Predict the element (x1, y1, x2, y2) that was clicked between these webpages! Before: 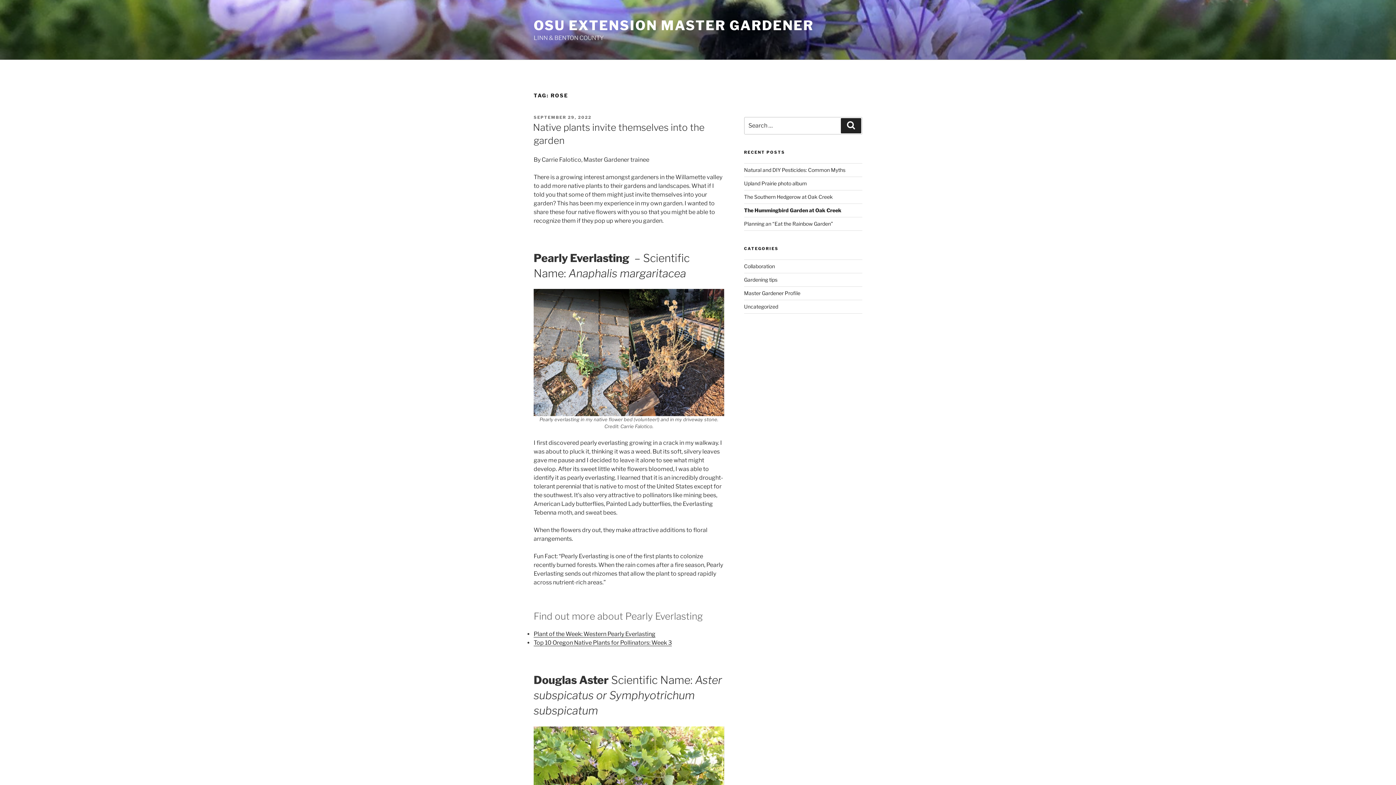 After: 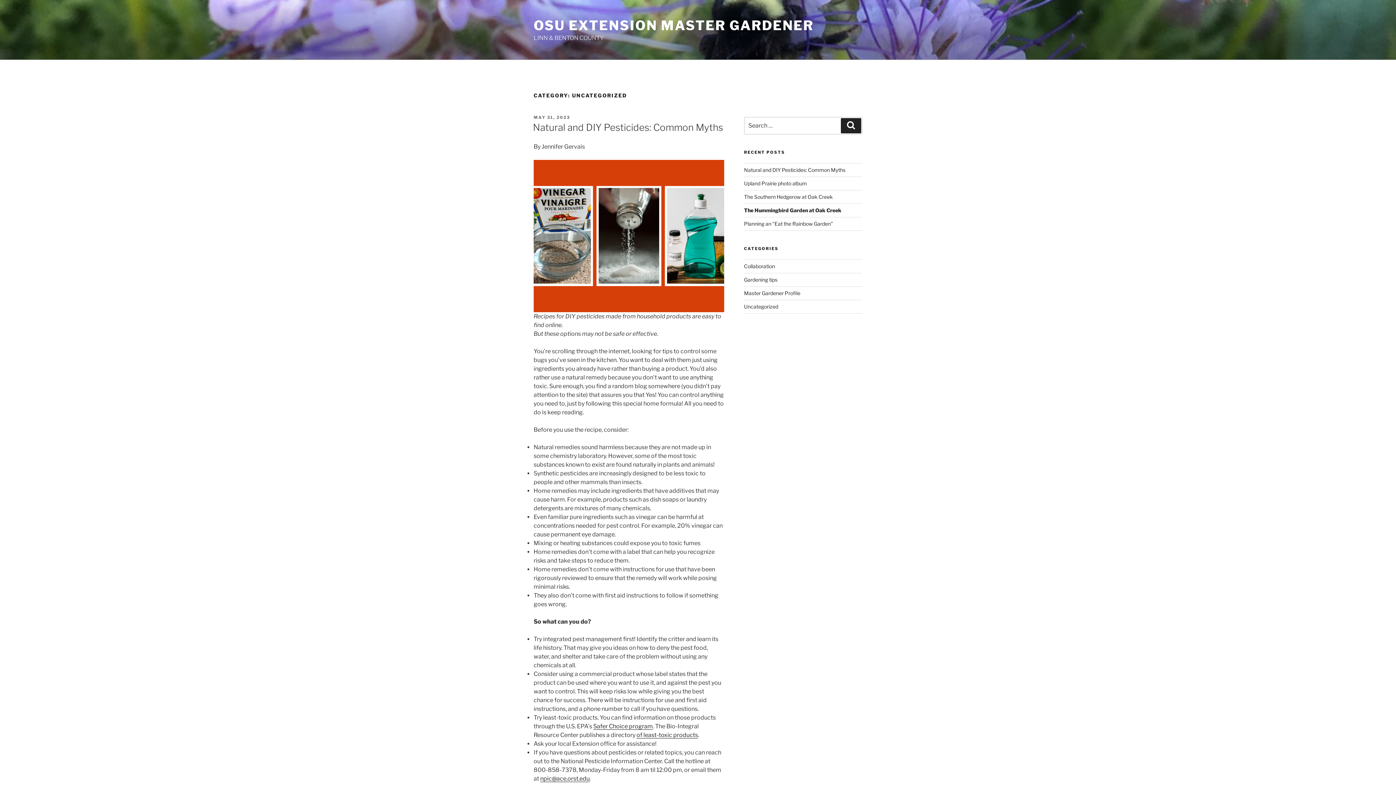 Action: bbox: (744, 303, 778, 309) label: Uncategorized